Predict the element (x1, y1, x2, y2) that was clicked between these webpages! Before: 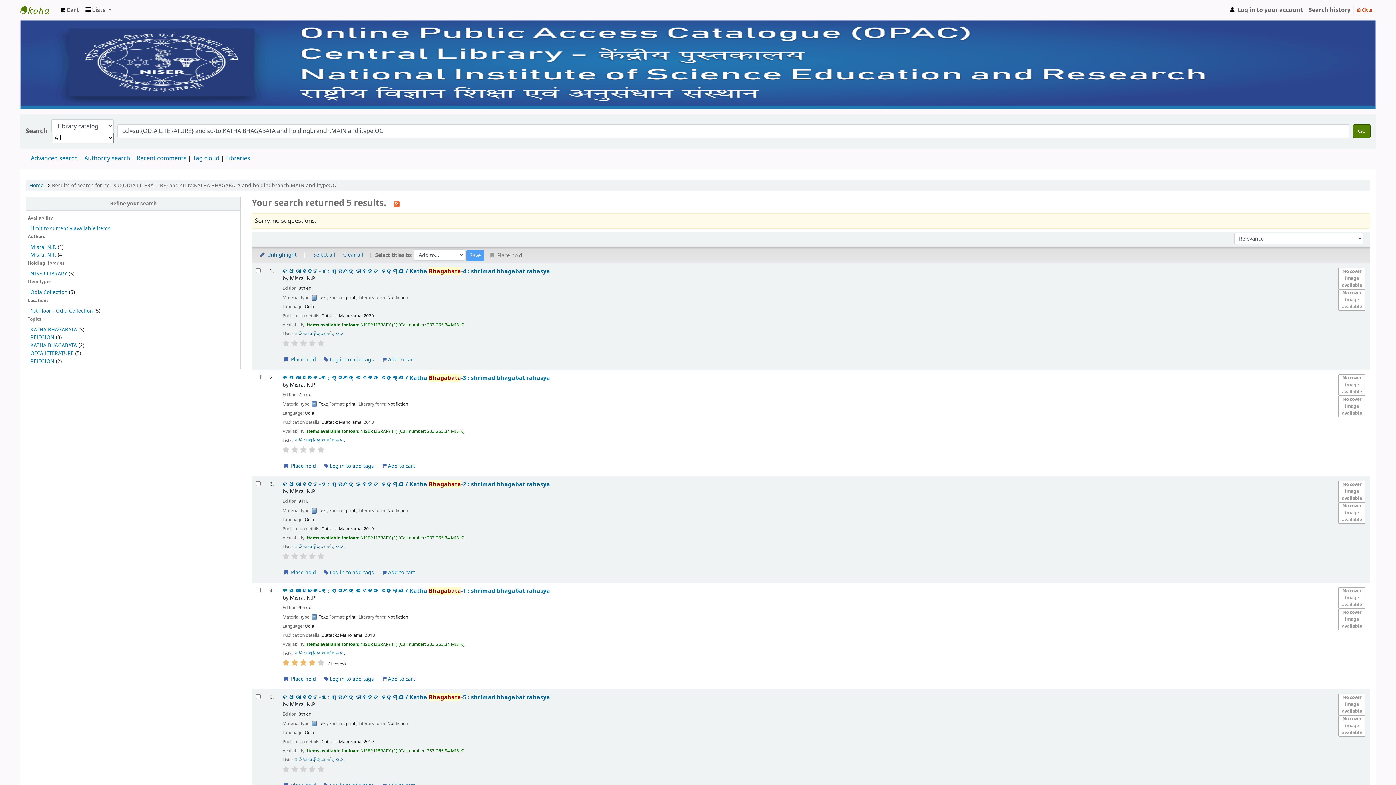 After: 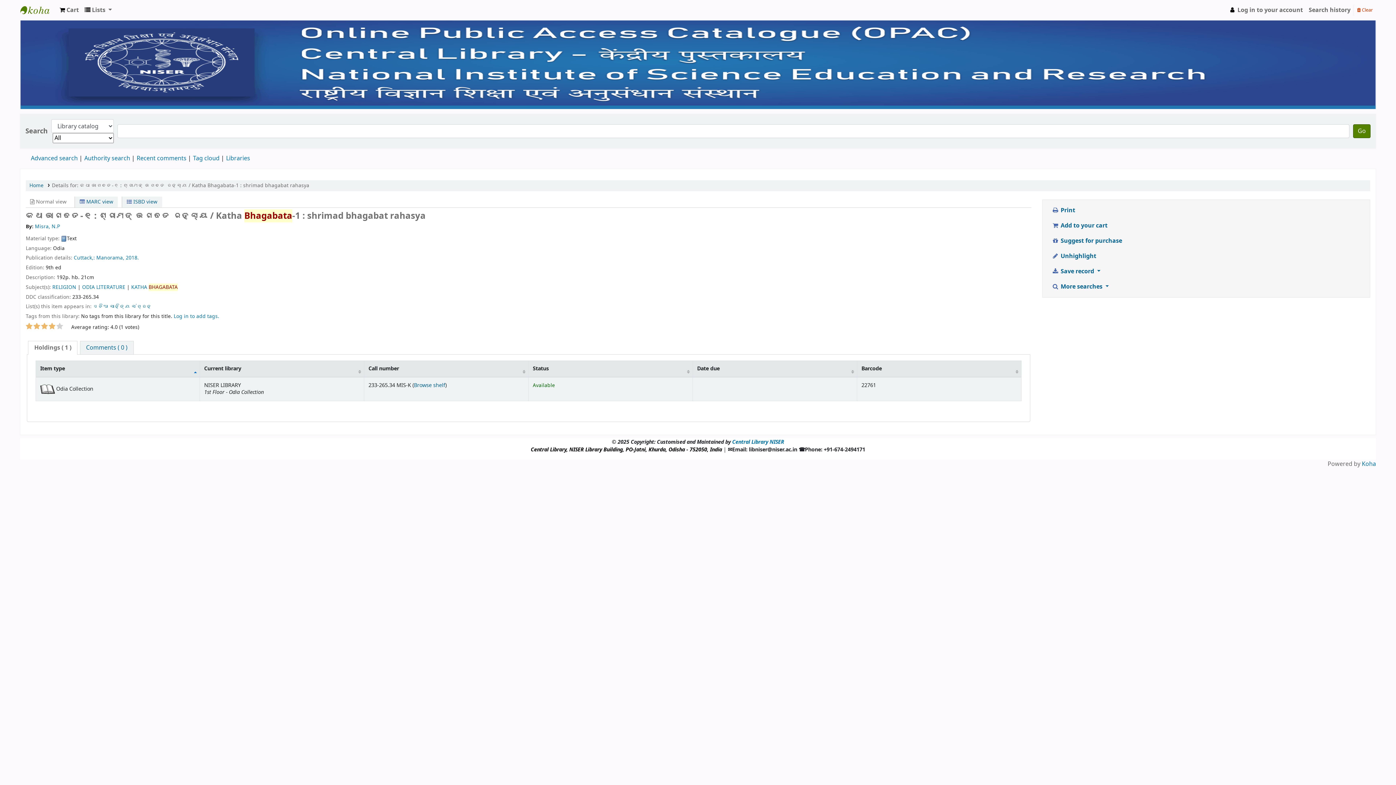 Action: label: କଥା ଭାଗବତ-୧ : ଶ୍ରୀମଦ୍ ଭଗବତ ରହସ୍ୟ / Katha Bhagabata-1 : shrimad bhagabat rahasya bbox: (282, 586, 550, 595)